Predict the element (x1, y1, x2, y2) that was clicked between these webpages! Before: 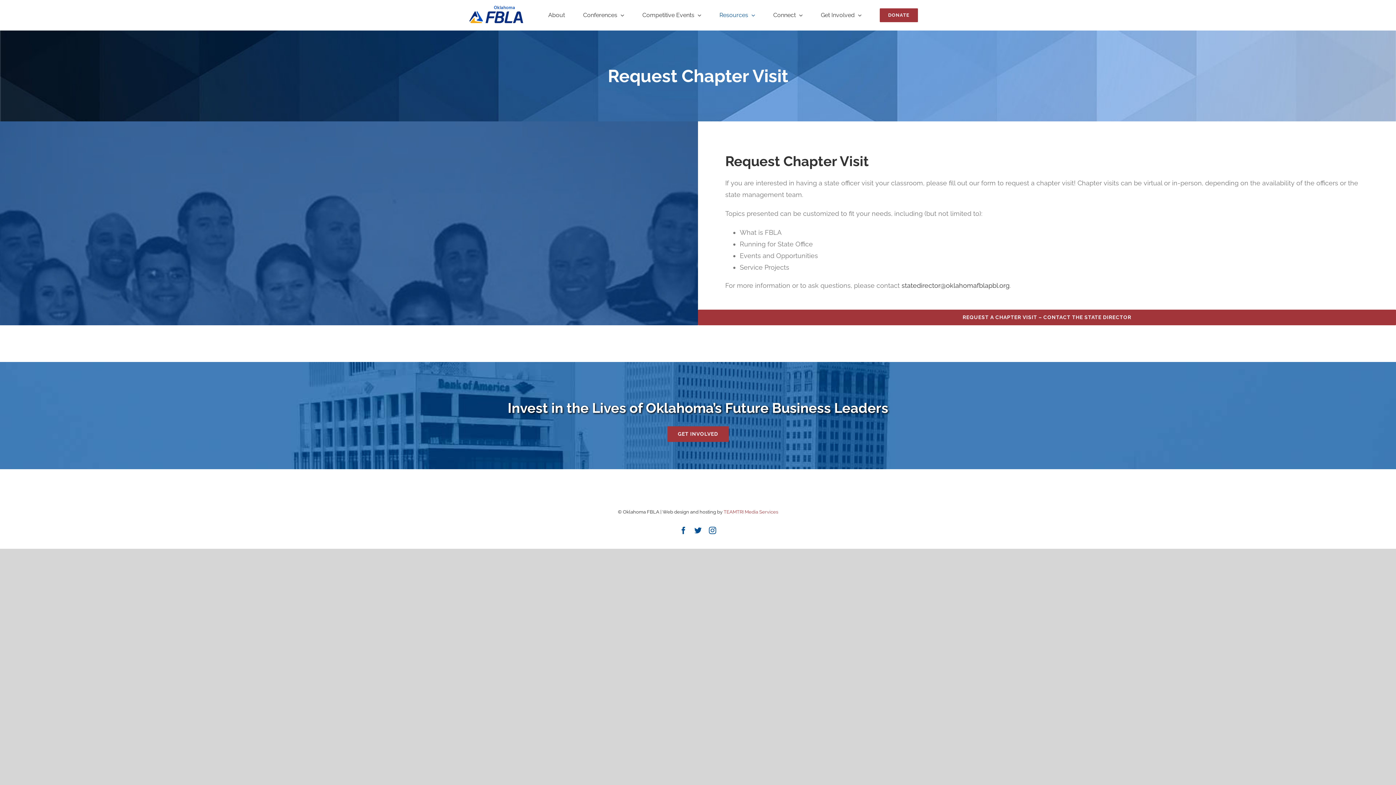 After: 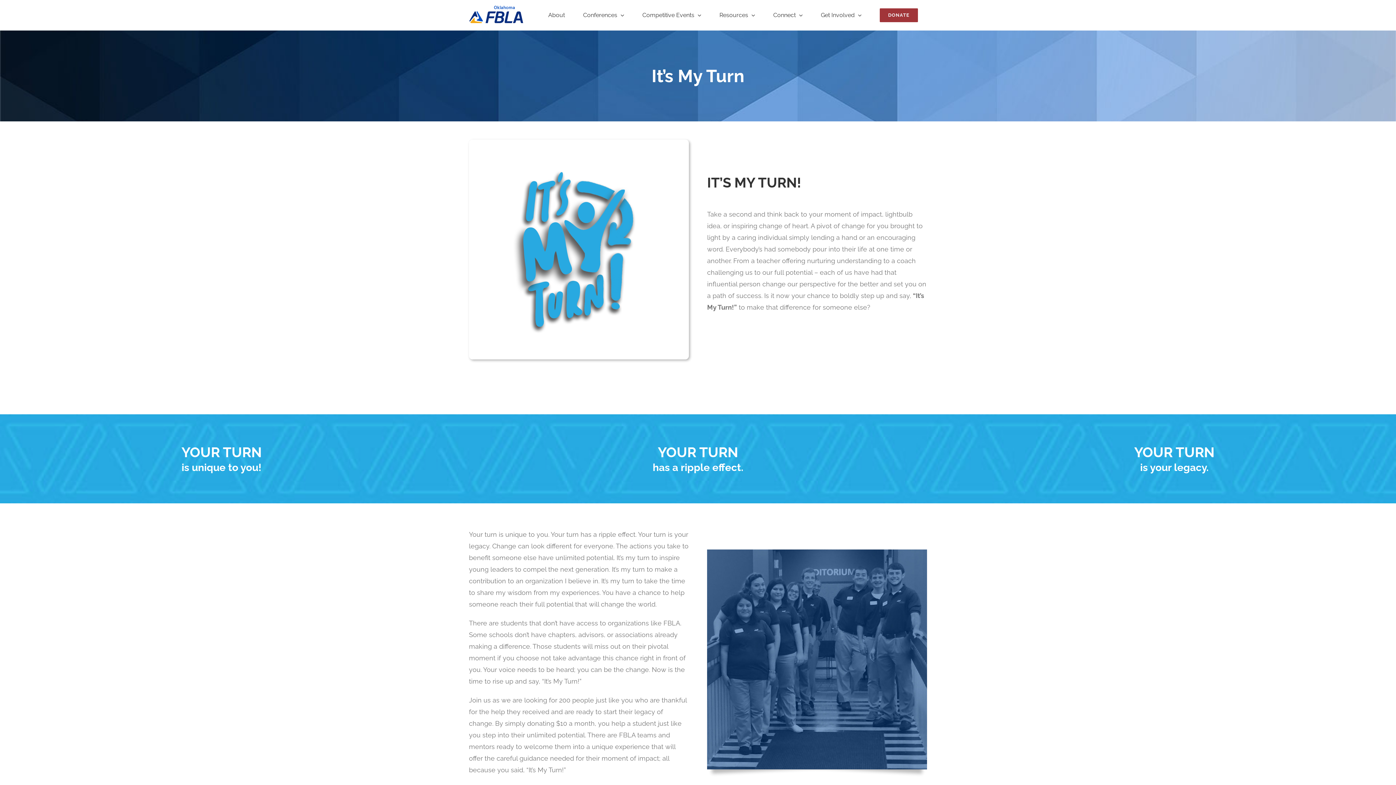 Action: label: DONATE bbox: (870, 0, 927, 30)